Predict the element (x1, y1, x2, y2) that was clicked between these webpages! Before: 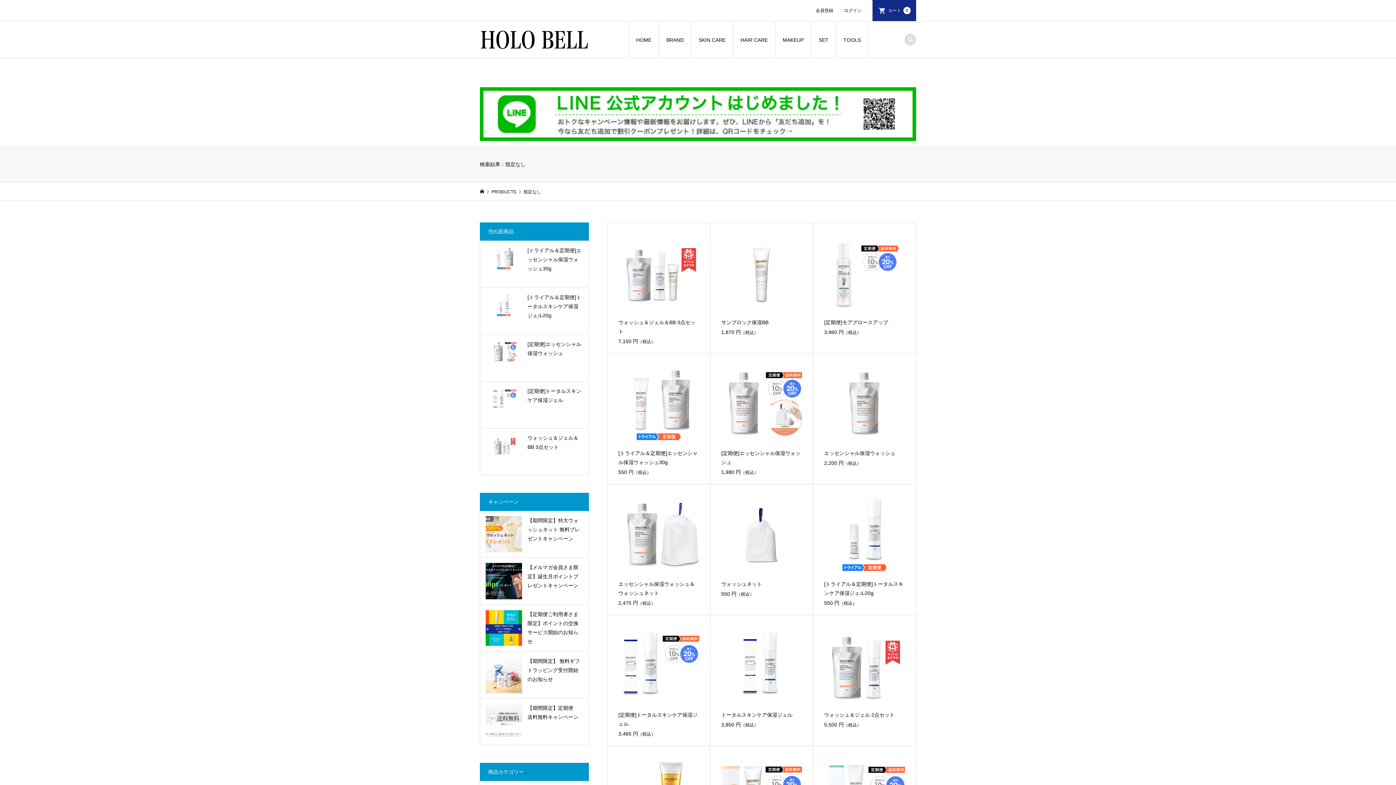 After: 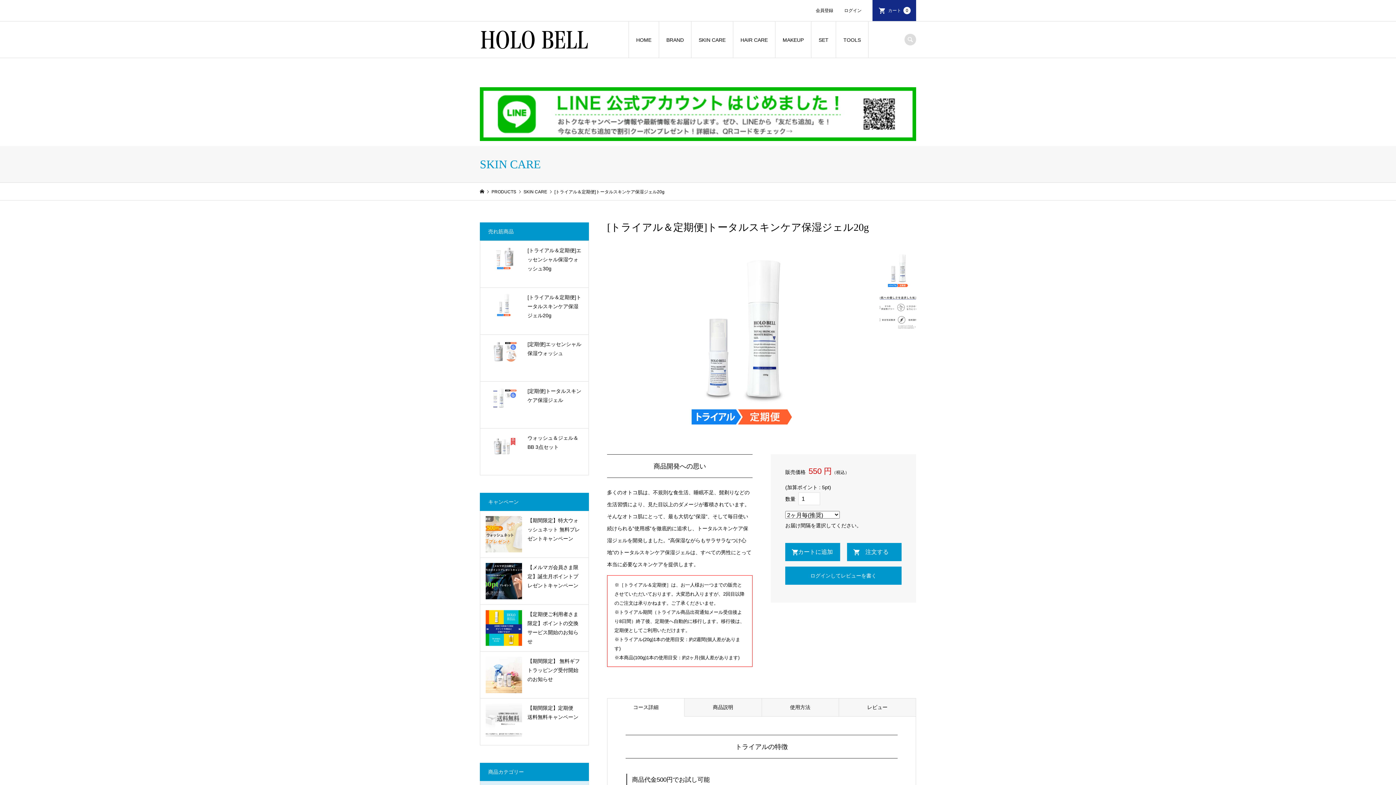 Action: bbox: (813, 484, 915, 615) label: [トライアル＆定期便]トータルスキンケア保湿ジェル20g

550 円（税込）